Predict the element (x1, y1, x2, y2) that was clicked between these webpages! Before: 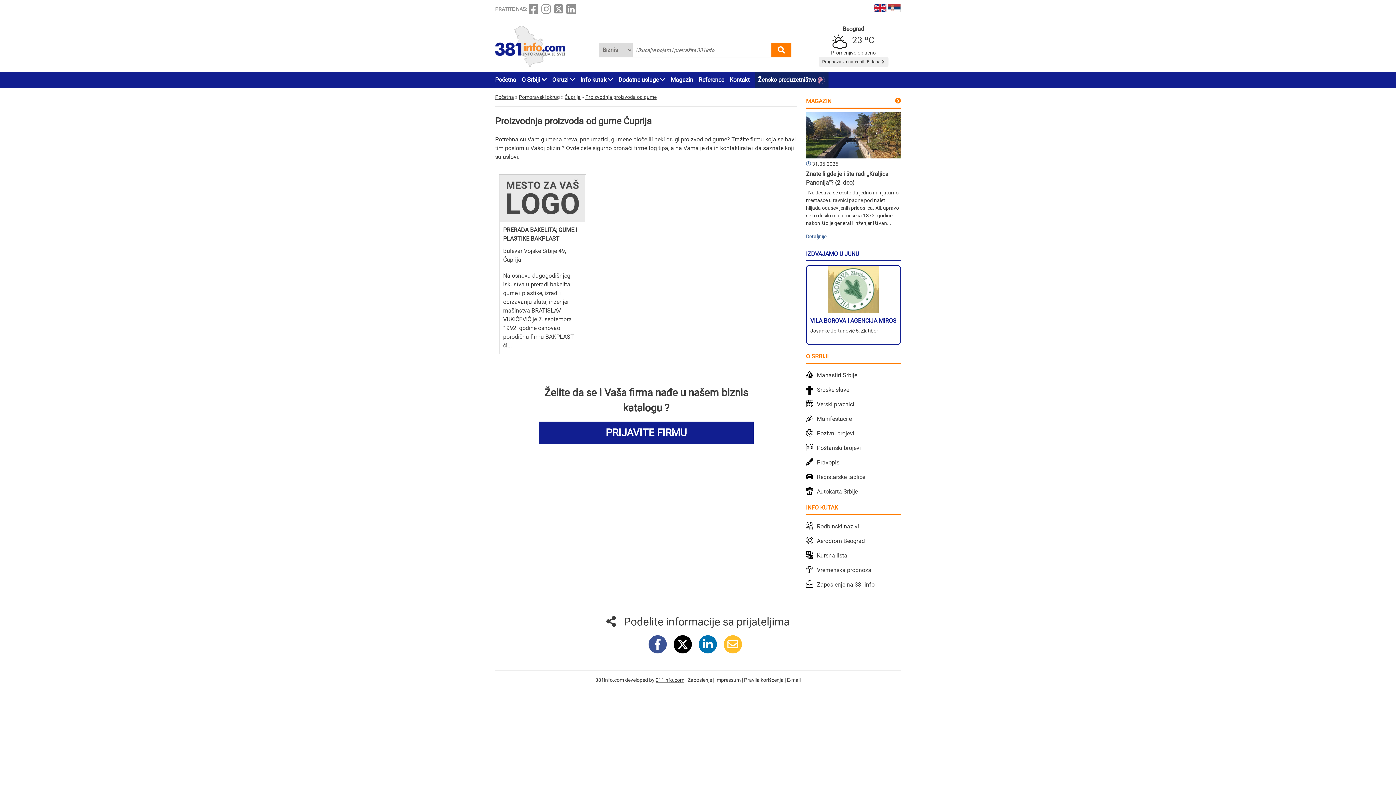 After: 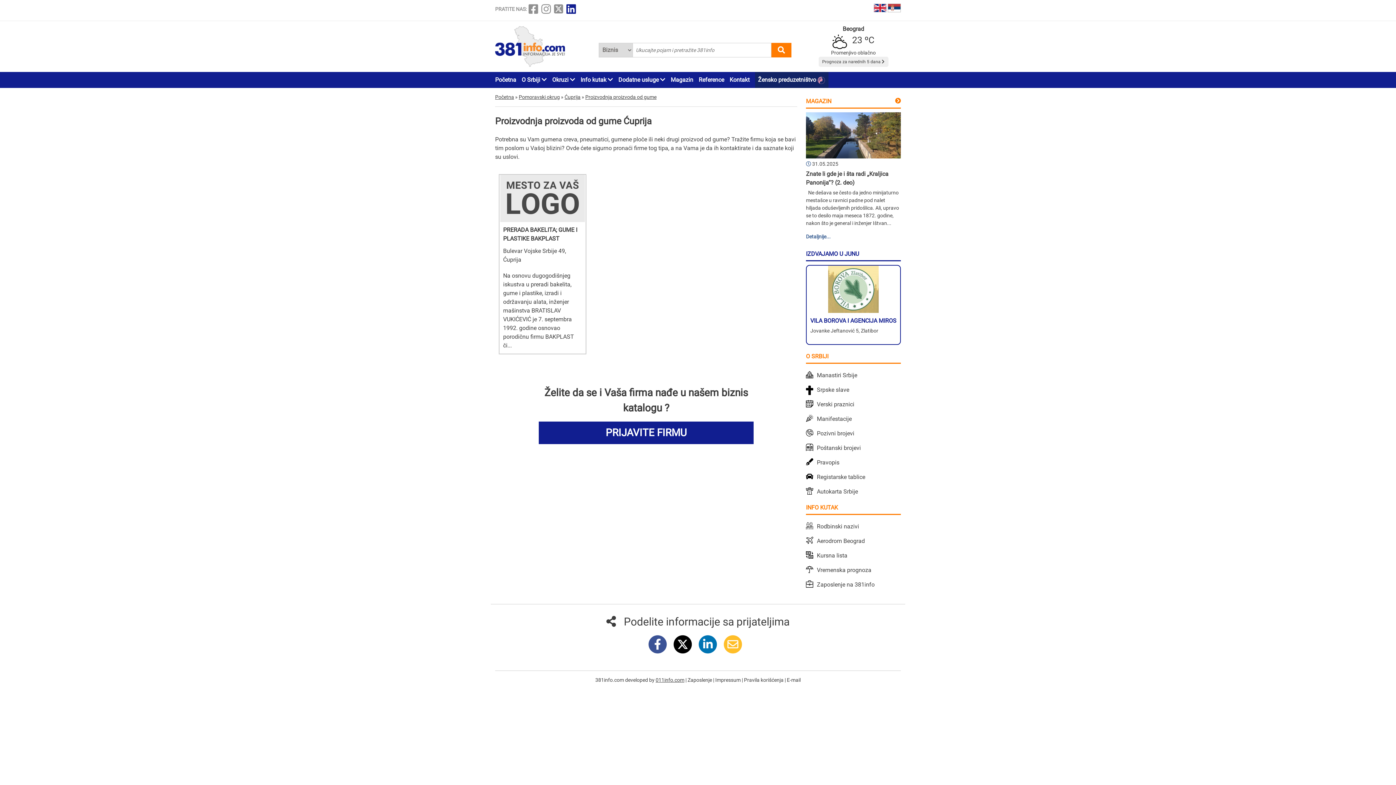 Action: bbox: (566, 7, 577, 14)